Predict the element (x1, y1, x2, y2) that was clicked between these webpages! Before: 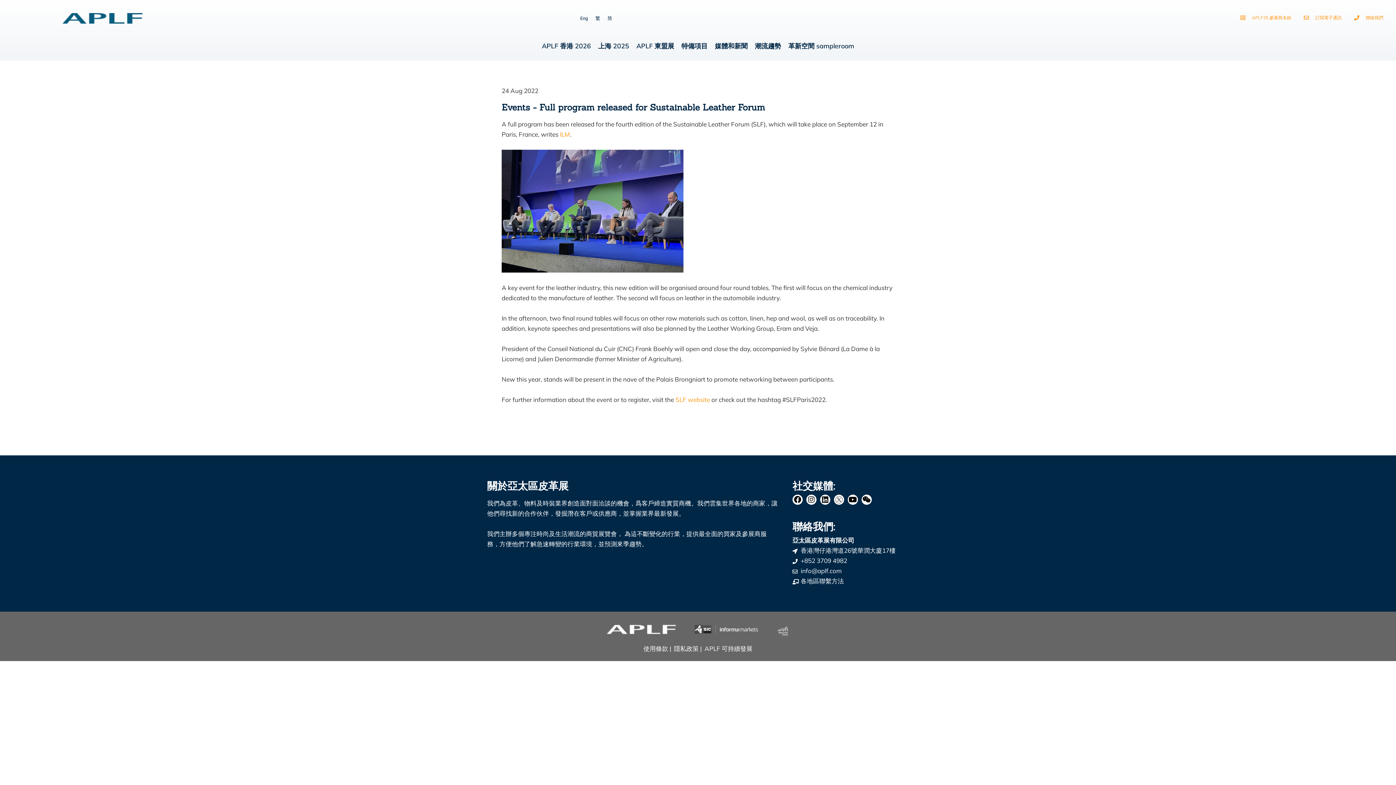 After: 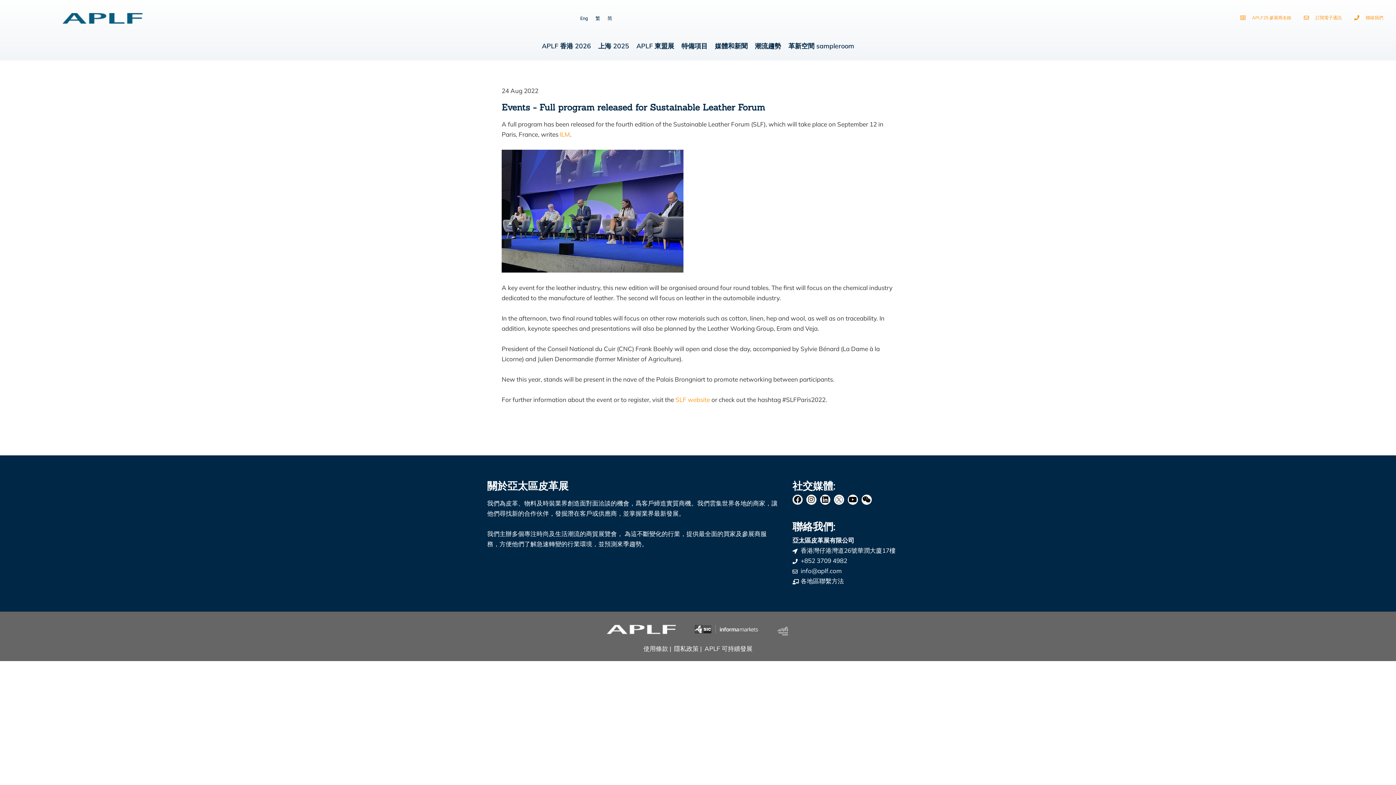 Action: bbox: (792, 494, 802, 505) label: Facebook